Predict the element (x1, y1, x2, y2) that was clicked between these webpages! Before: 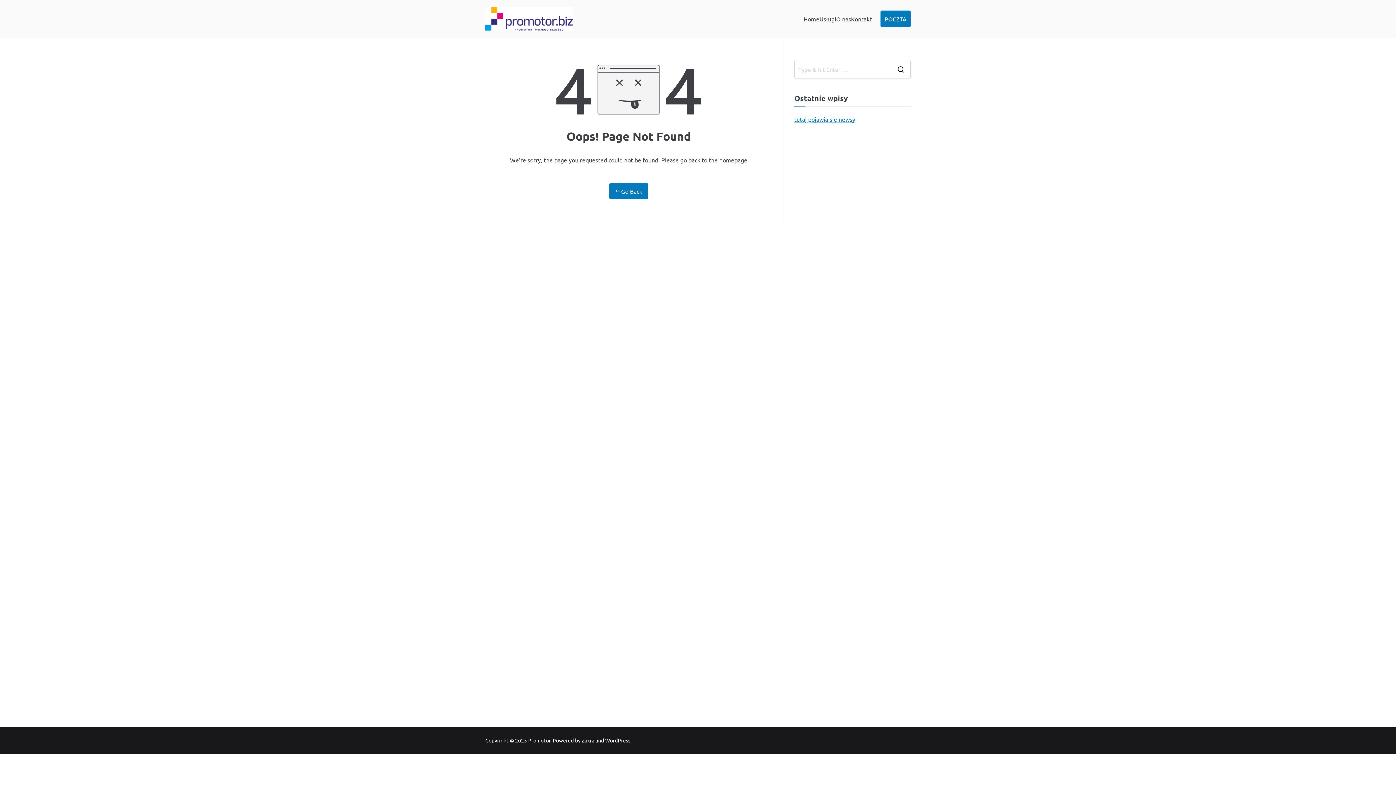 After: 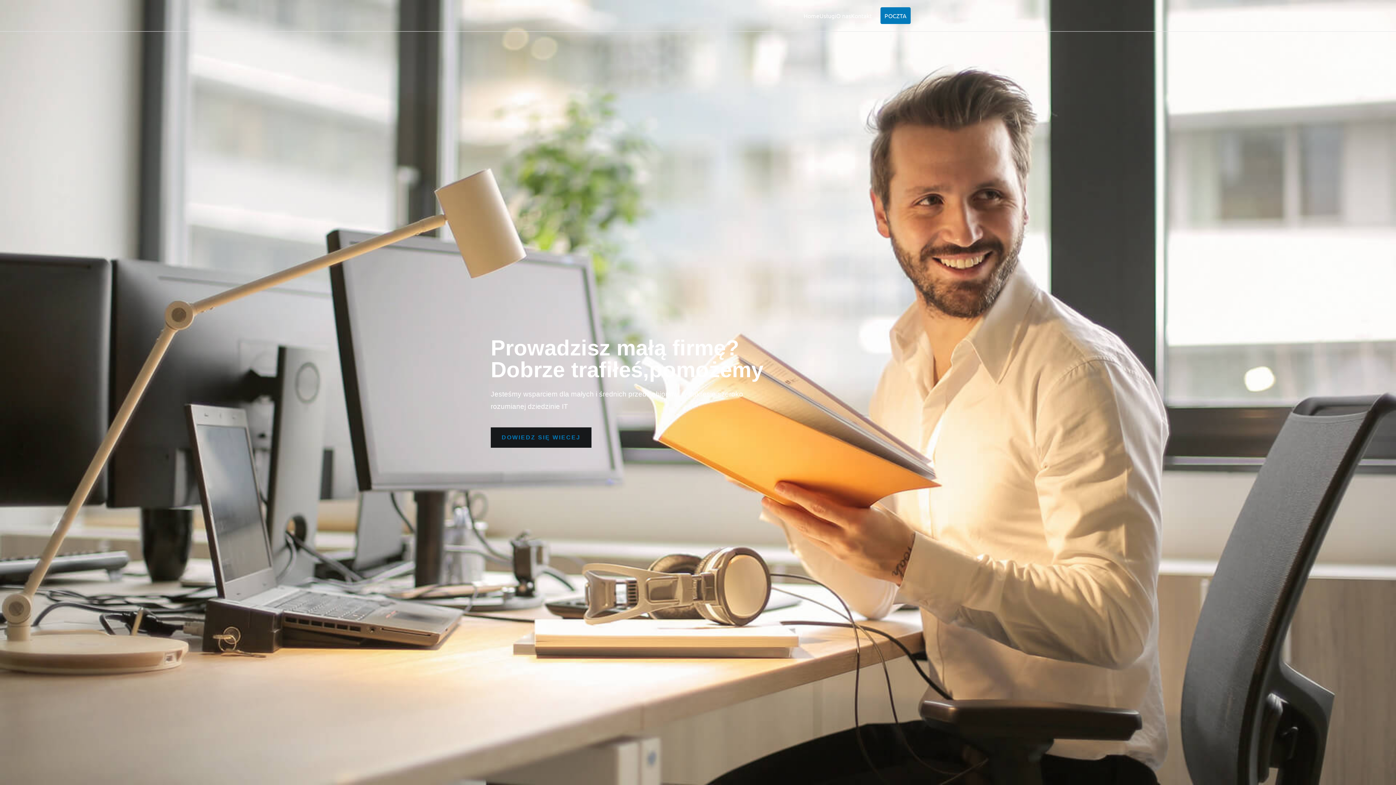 Action: label: Home bbox: (803, 13, 819, 24)